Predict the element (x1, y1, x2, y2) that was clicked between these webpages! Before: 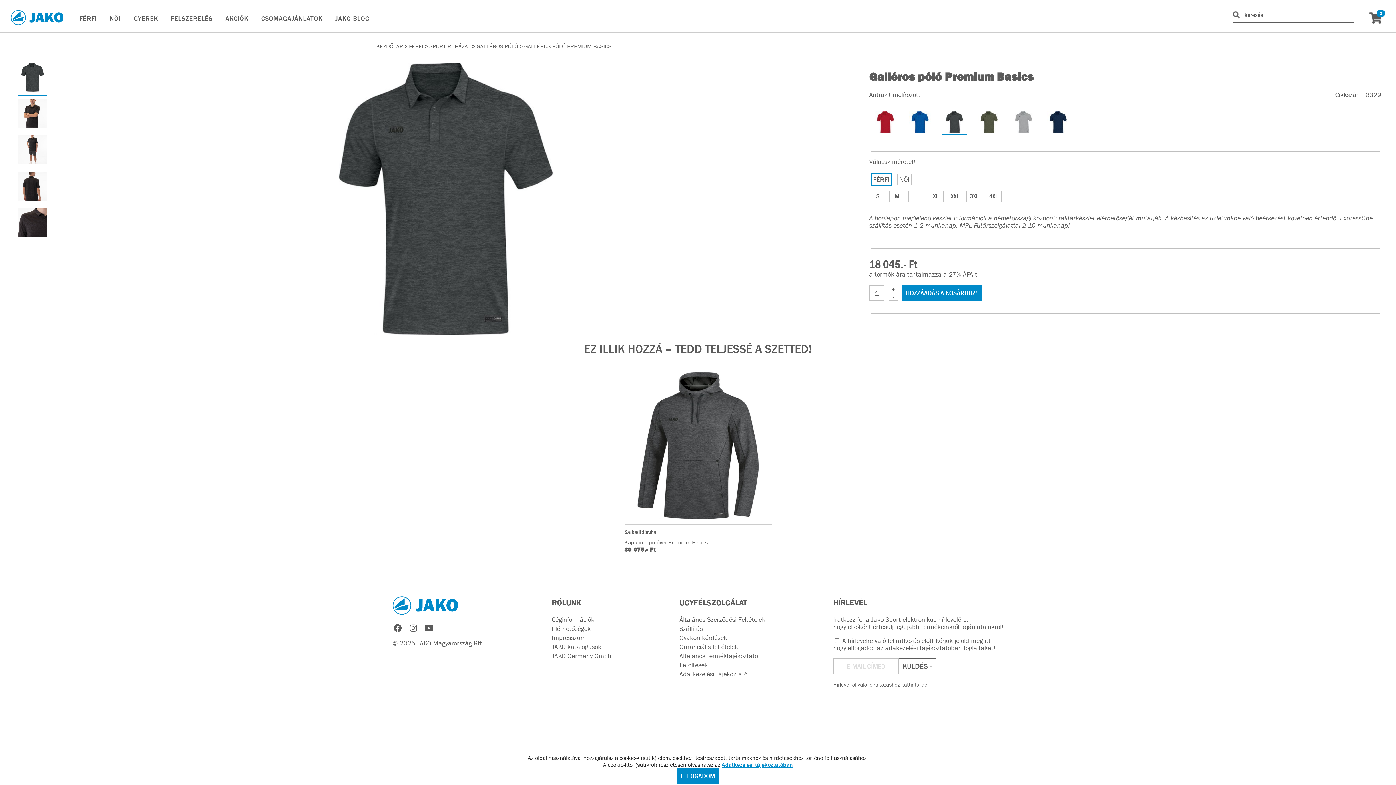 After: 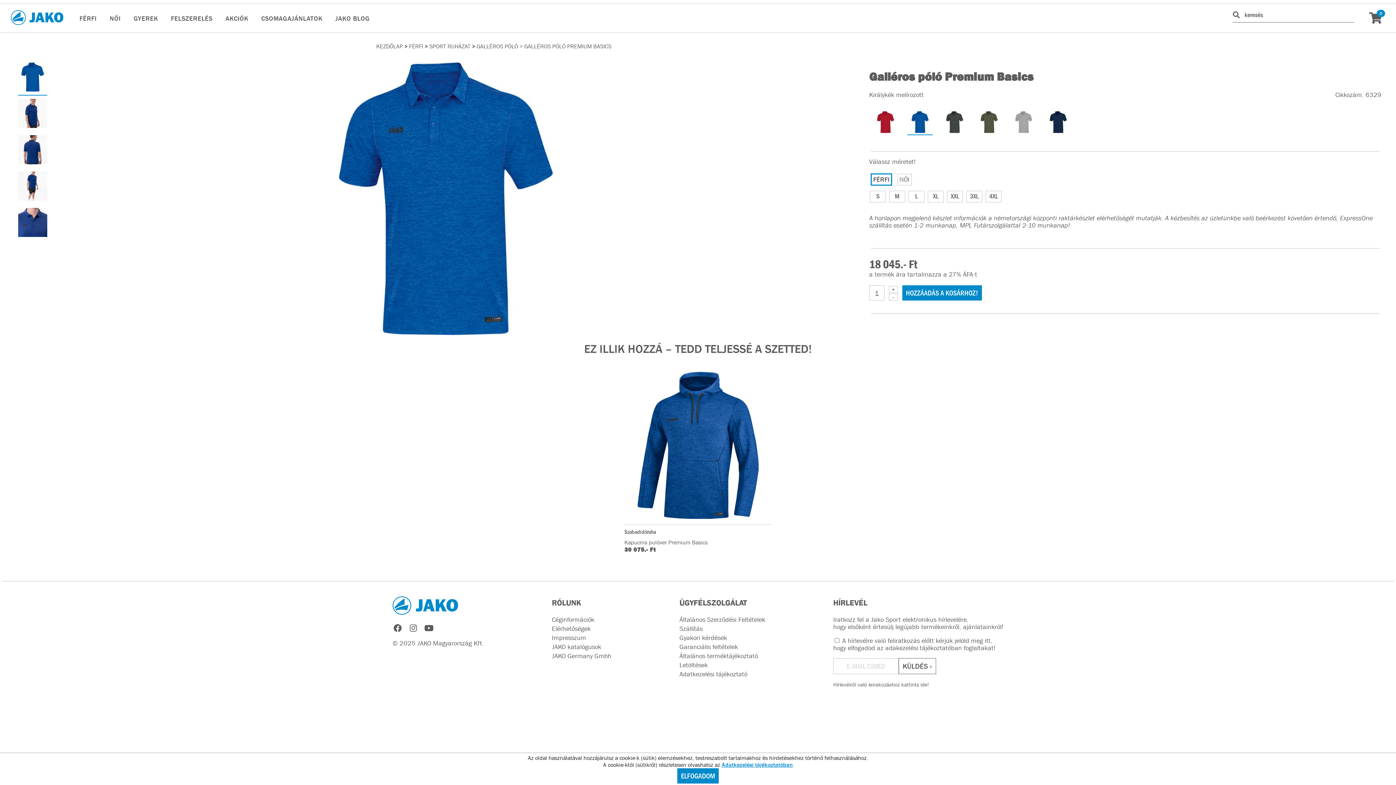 Action: bbox: (903, 105, 936, 113)